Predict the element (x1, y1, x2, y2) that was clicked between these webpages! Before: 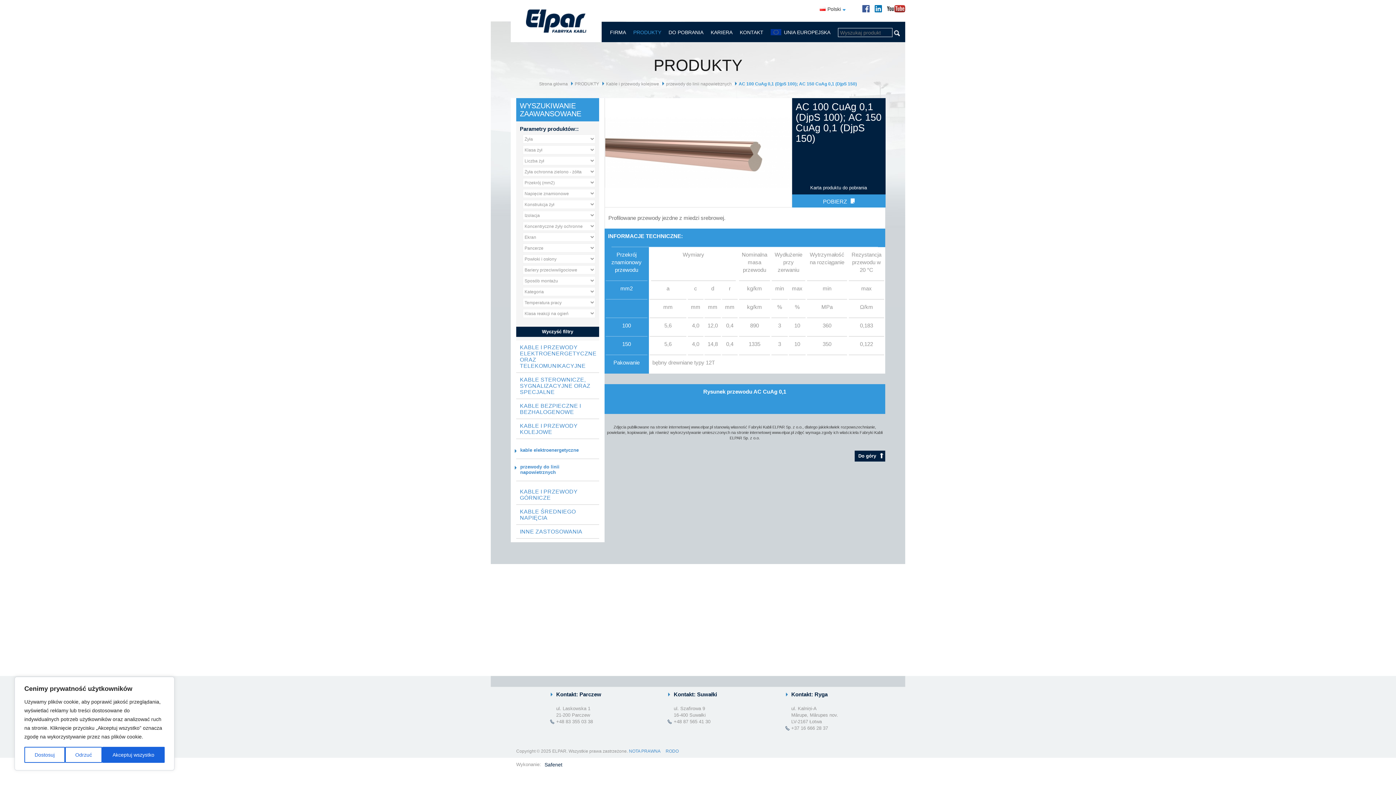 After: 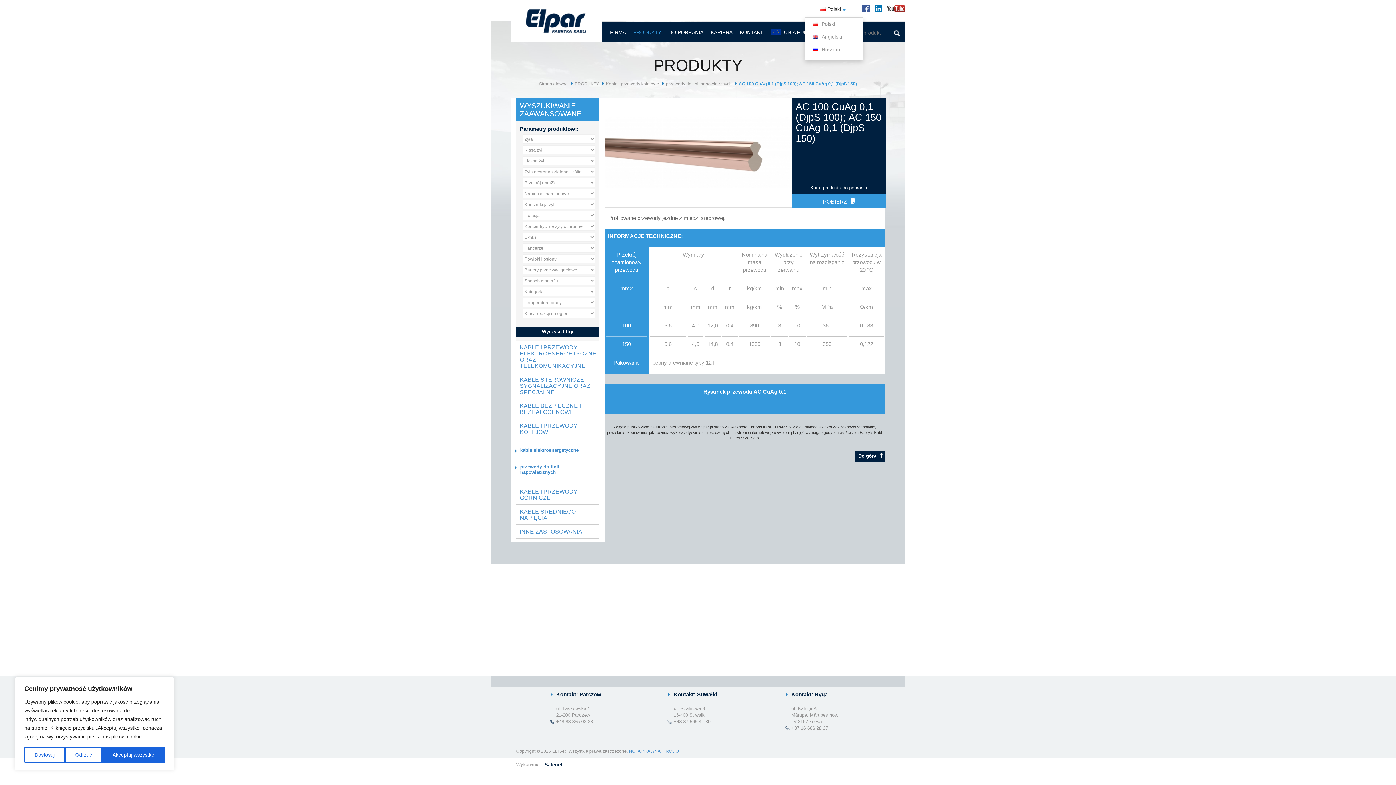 Action: label: Polski bbox: (817, 5, 848, 16)